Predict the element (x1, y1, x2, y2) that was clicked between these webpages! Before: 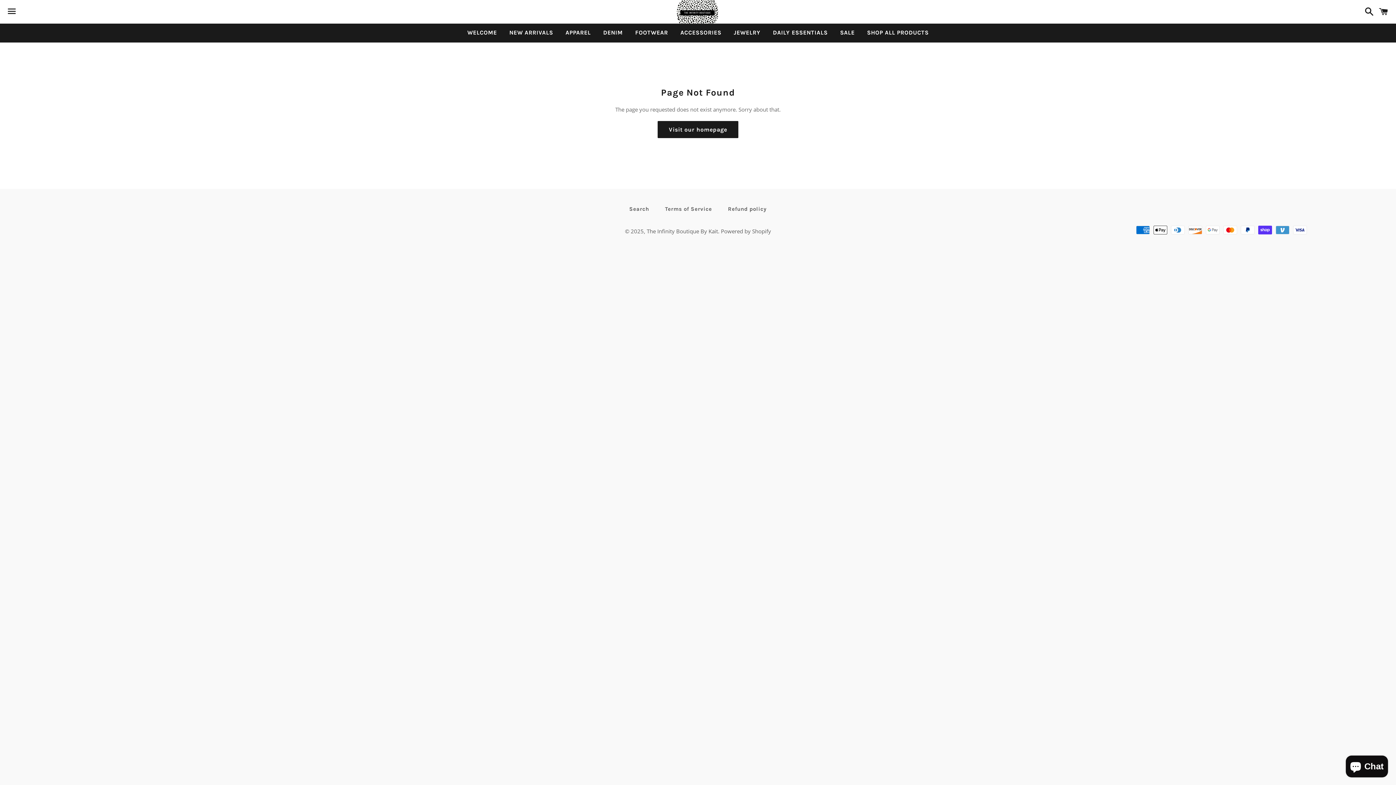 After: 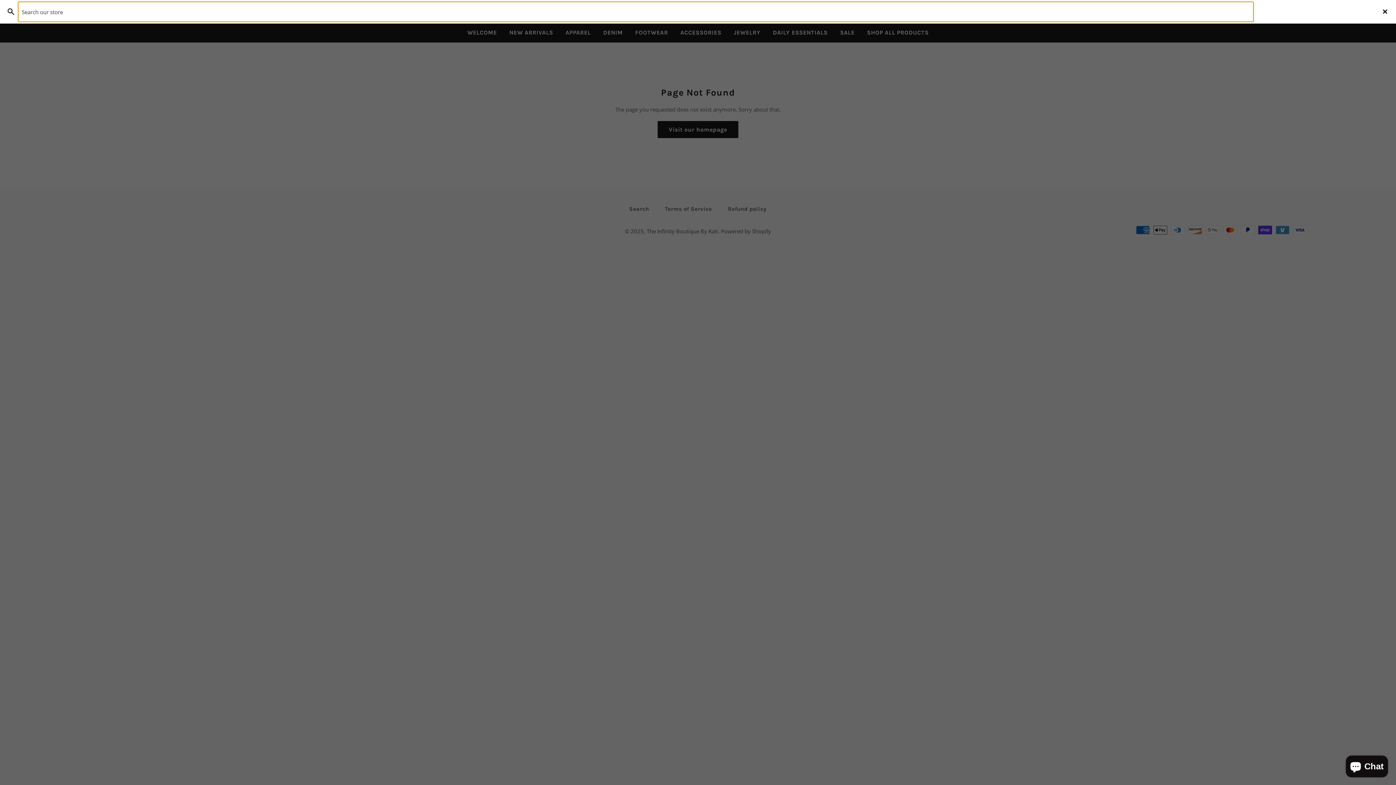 Action: label: Search bbox: (1361, 0, 1374, 22)